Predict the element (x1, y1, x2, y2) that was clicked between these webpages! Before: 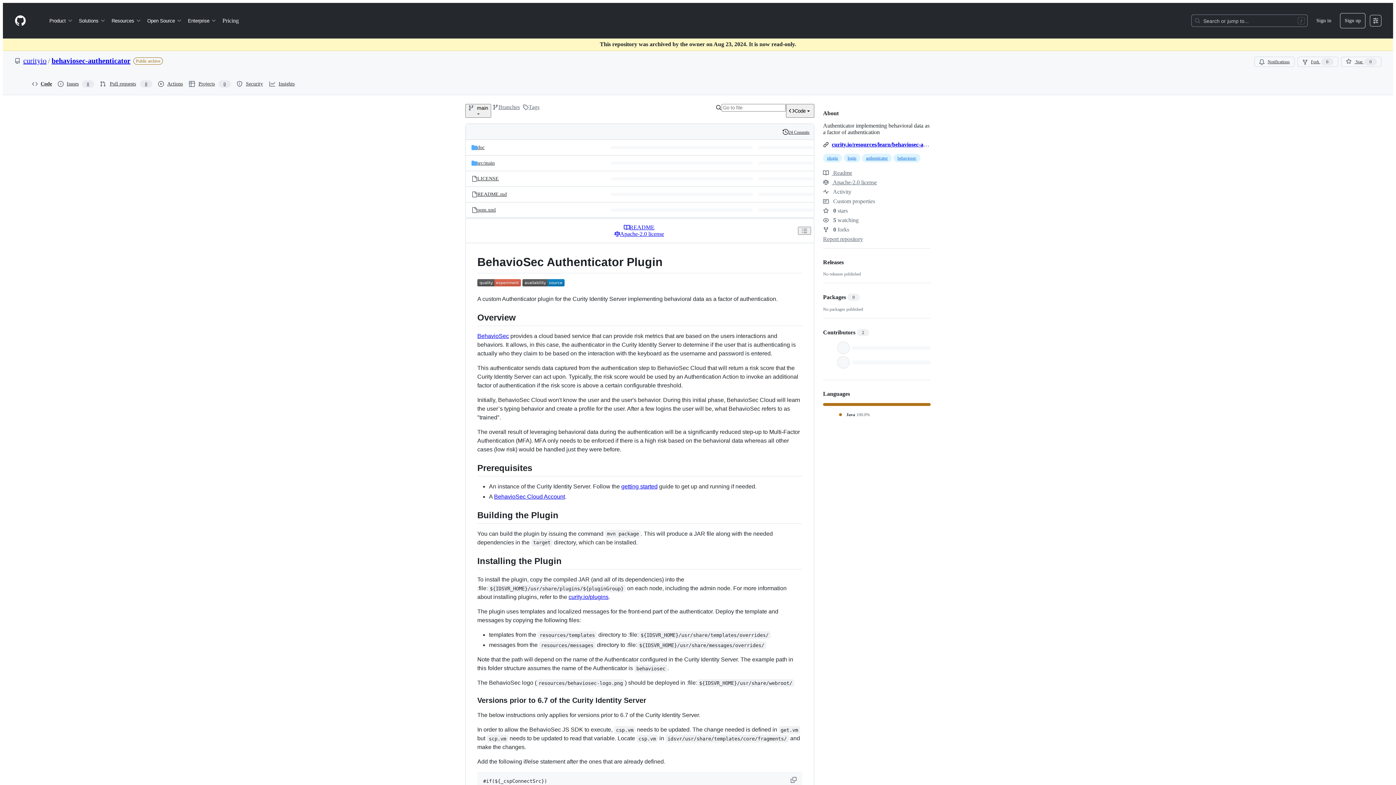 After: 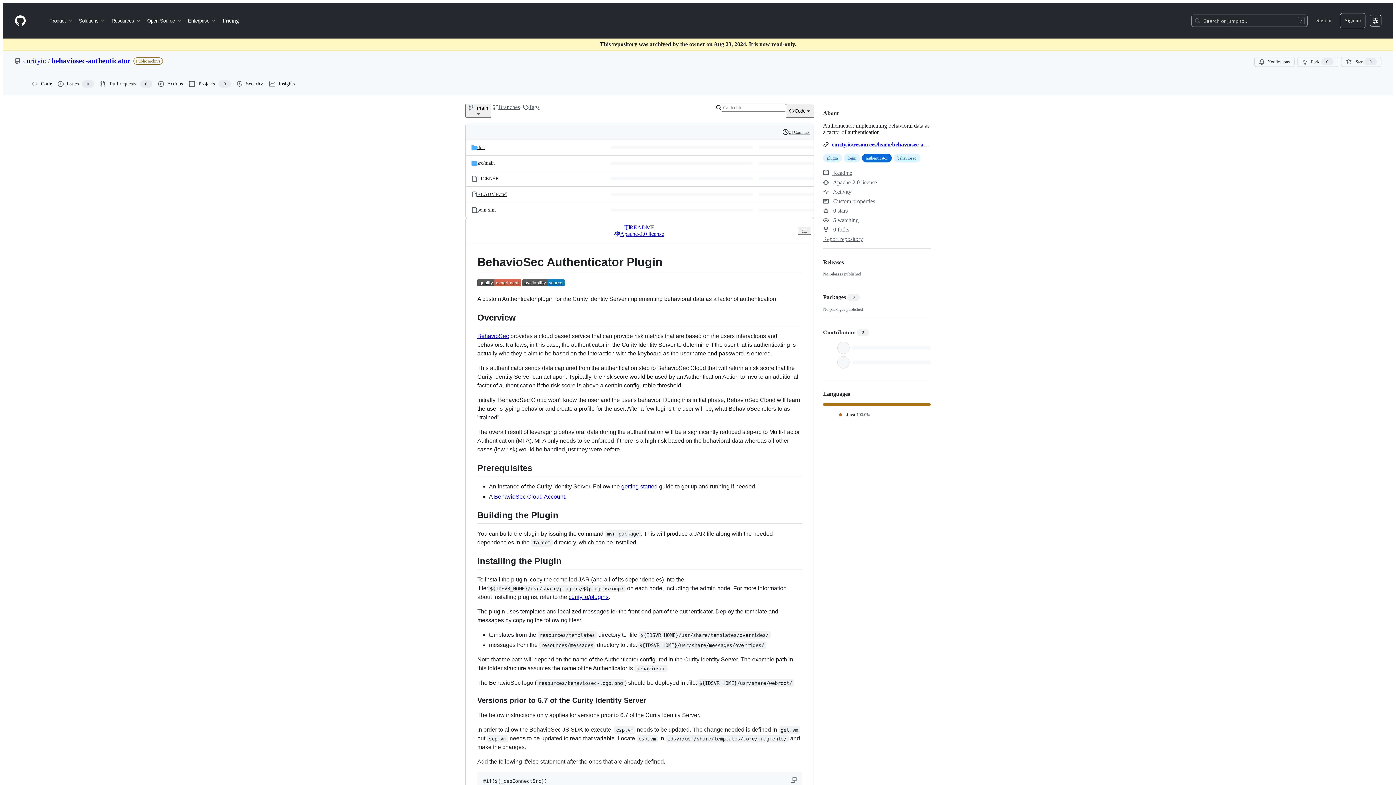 Action: label: authenticator bbox: (862, 153, 892, 162)